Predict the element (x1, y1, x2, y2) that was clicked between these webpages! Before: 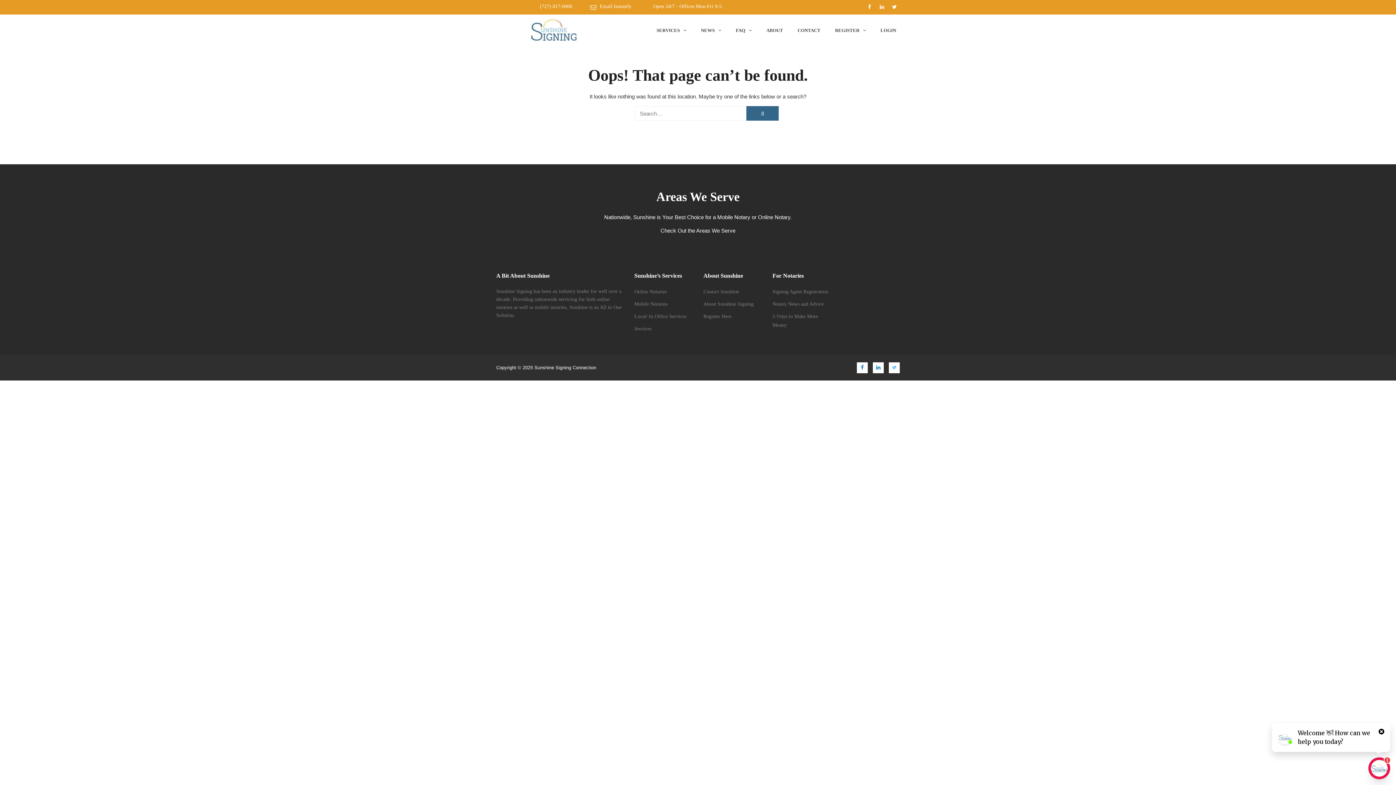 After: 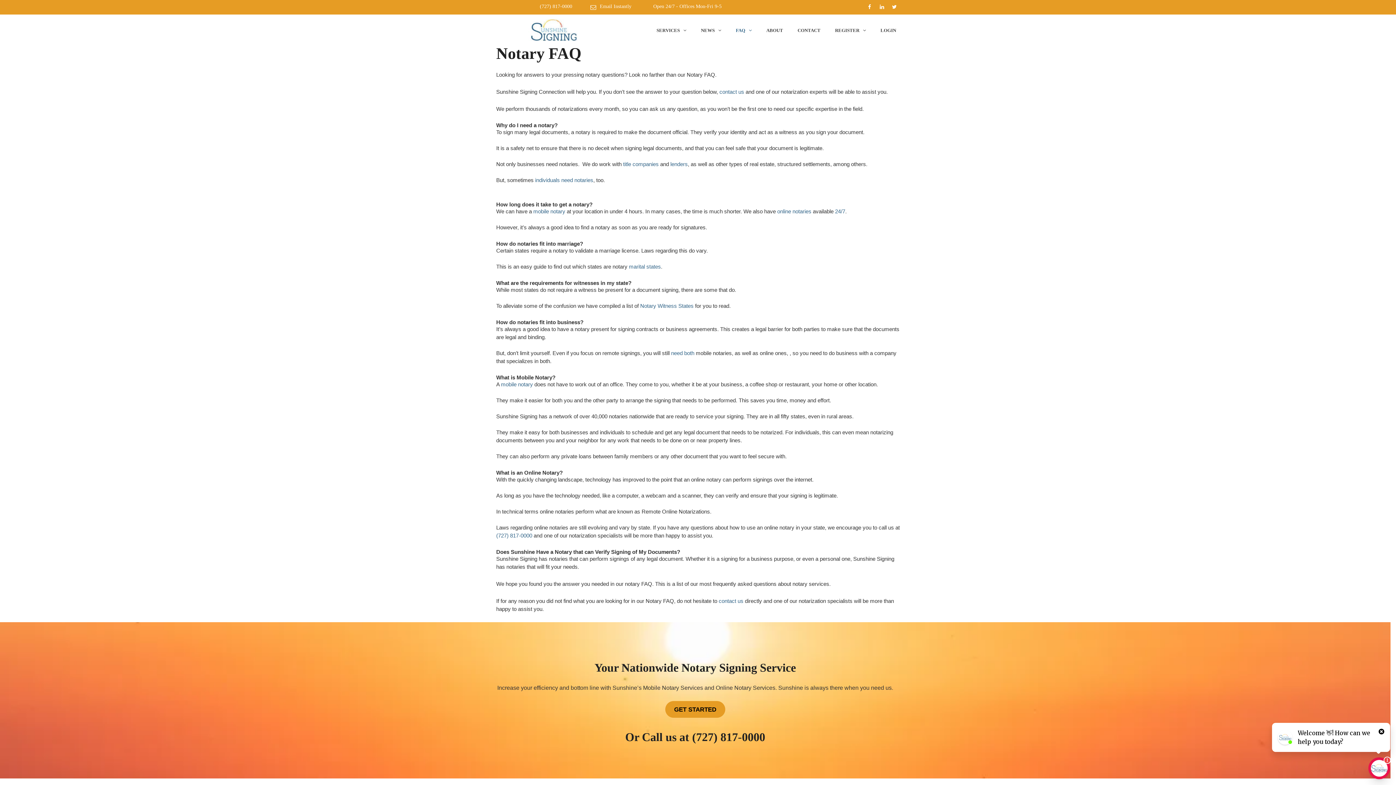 Action: label: FAQ bbox: (732, 22, 755, 38)